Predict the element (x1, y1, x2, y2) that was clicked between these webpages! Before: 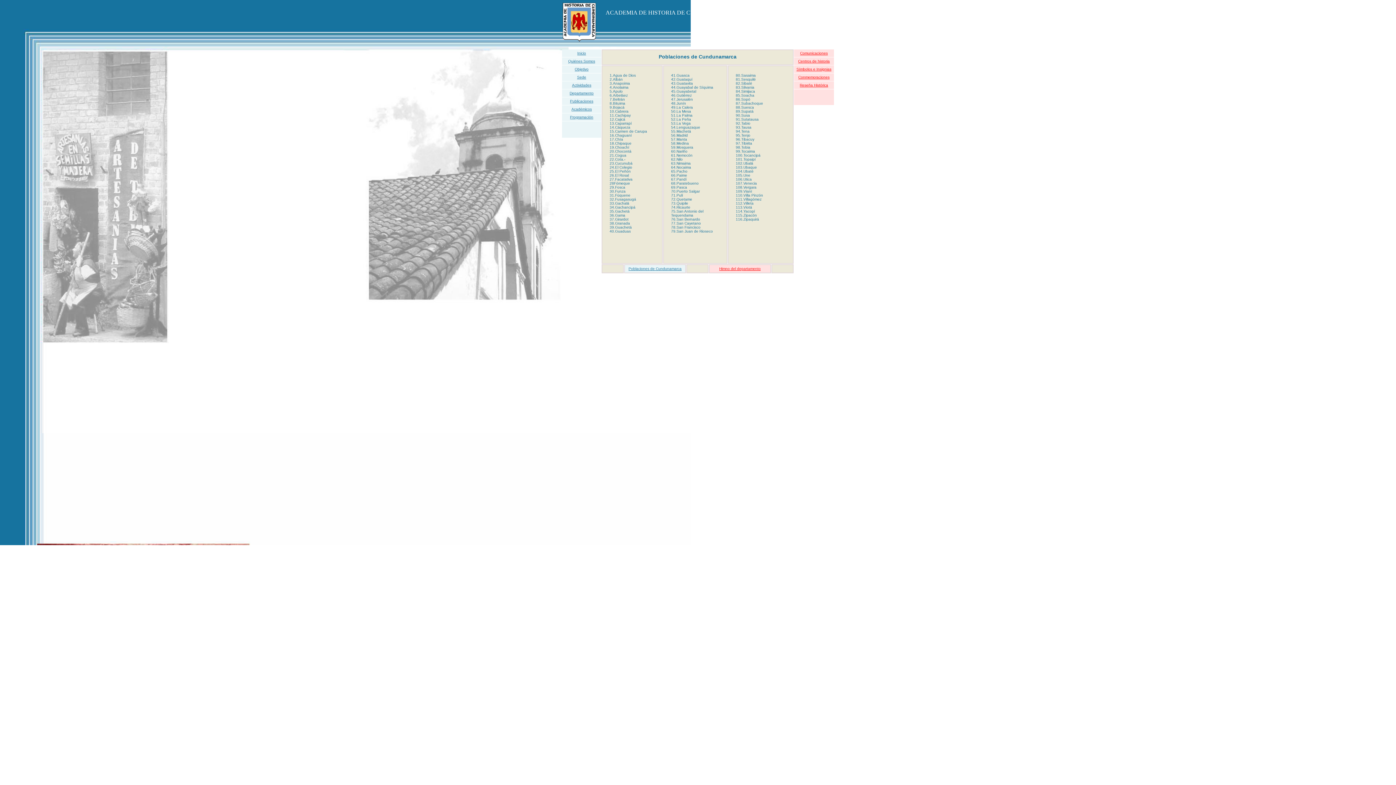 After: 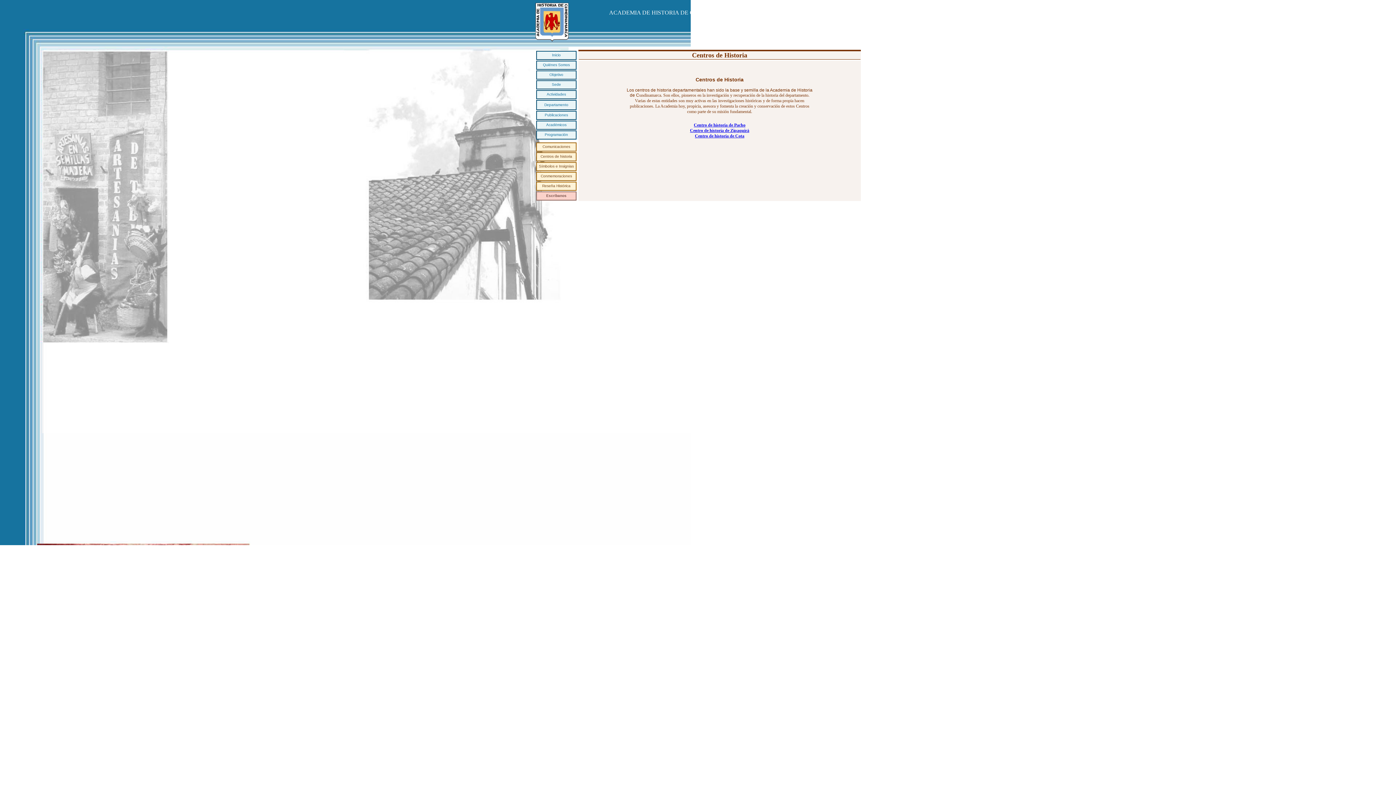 Action: bbox: (798, 59, 830, 63) label: Centros de historia